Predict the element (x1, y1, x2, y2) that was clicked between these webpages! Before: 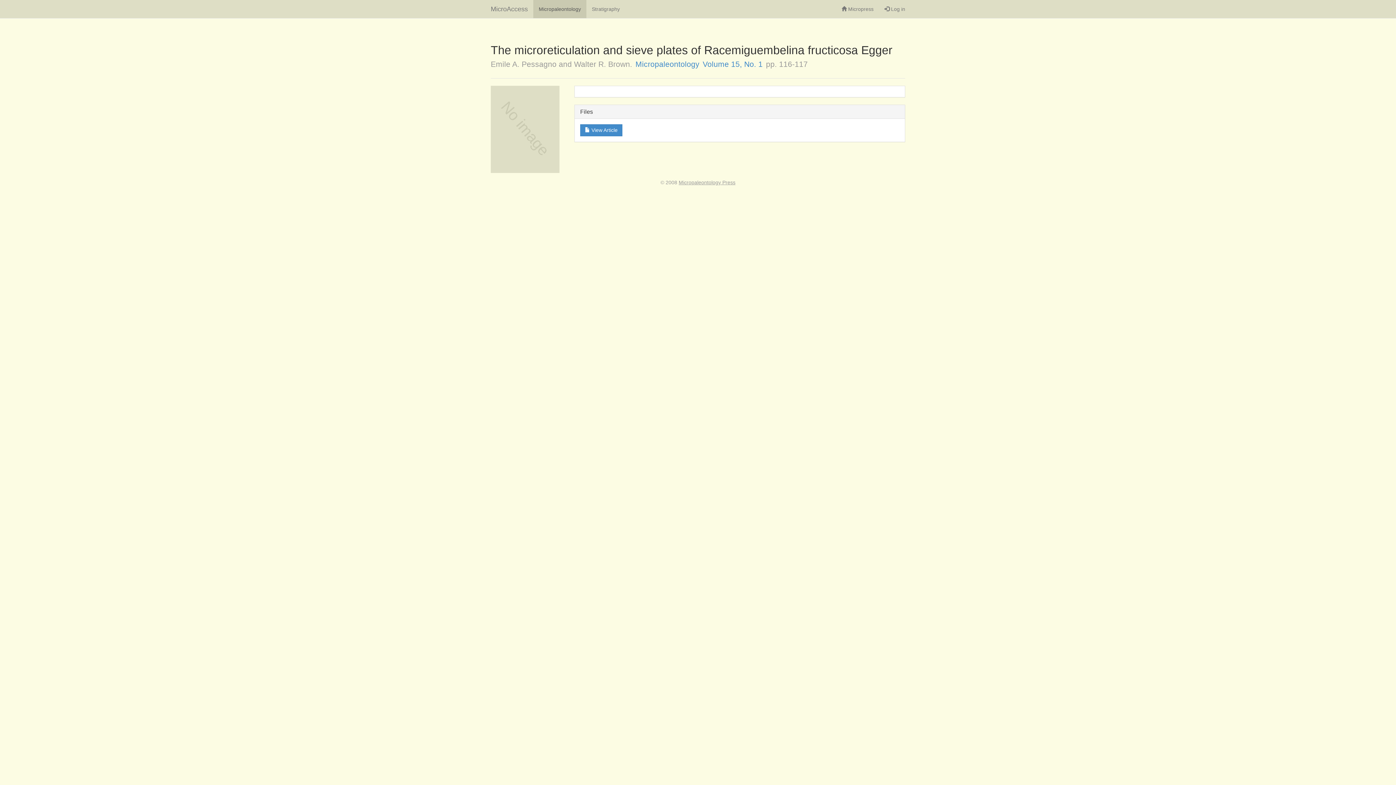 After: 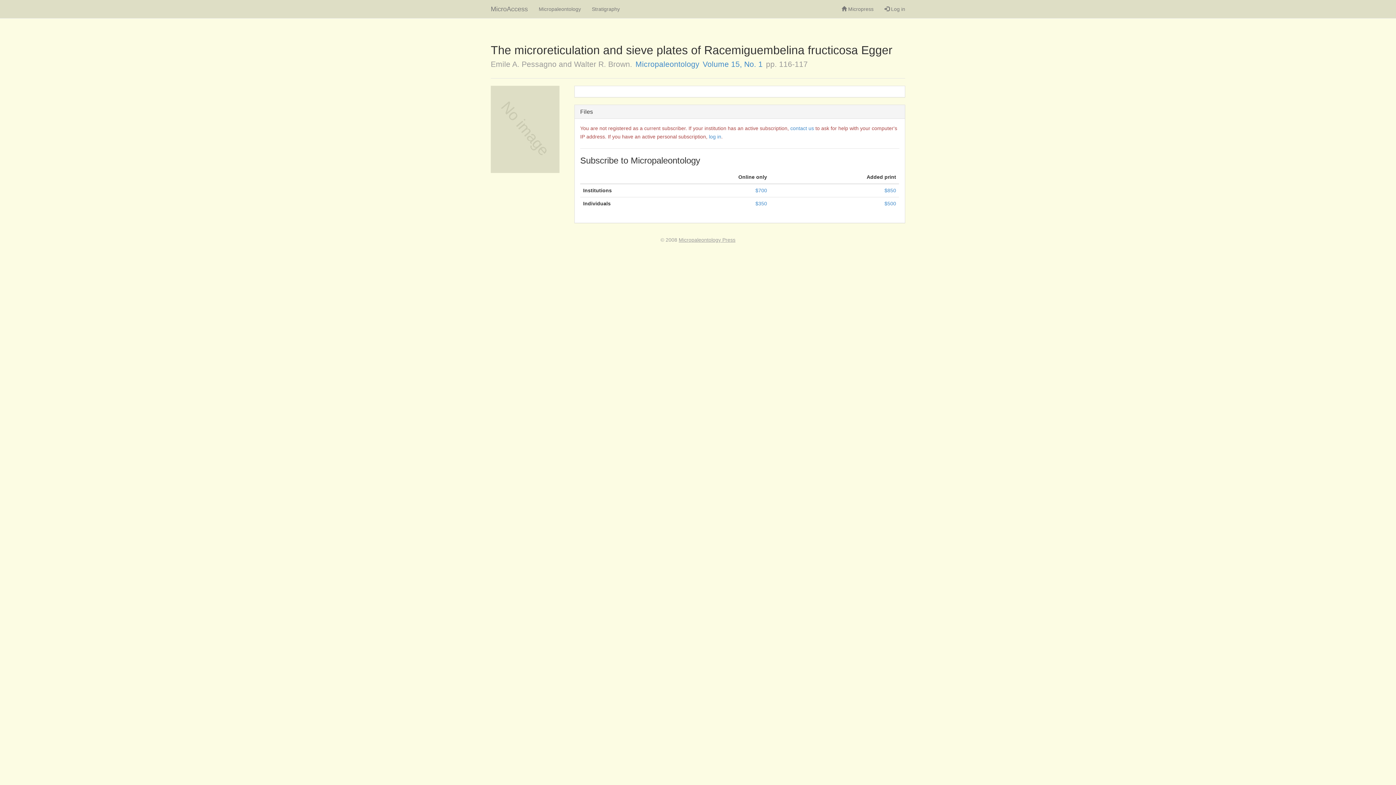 Action: label:  View Article bbox: (580, 124, 622, 136)